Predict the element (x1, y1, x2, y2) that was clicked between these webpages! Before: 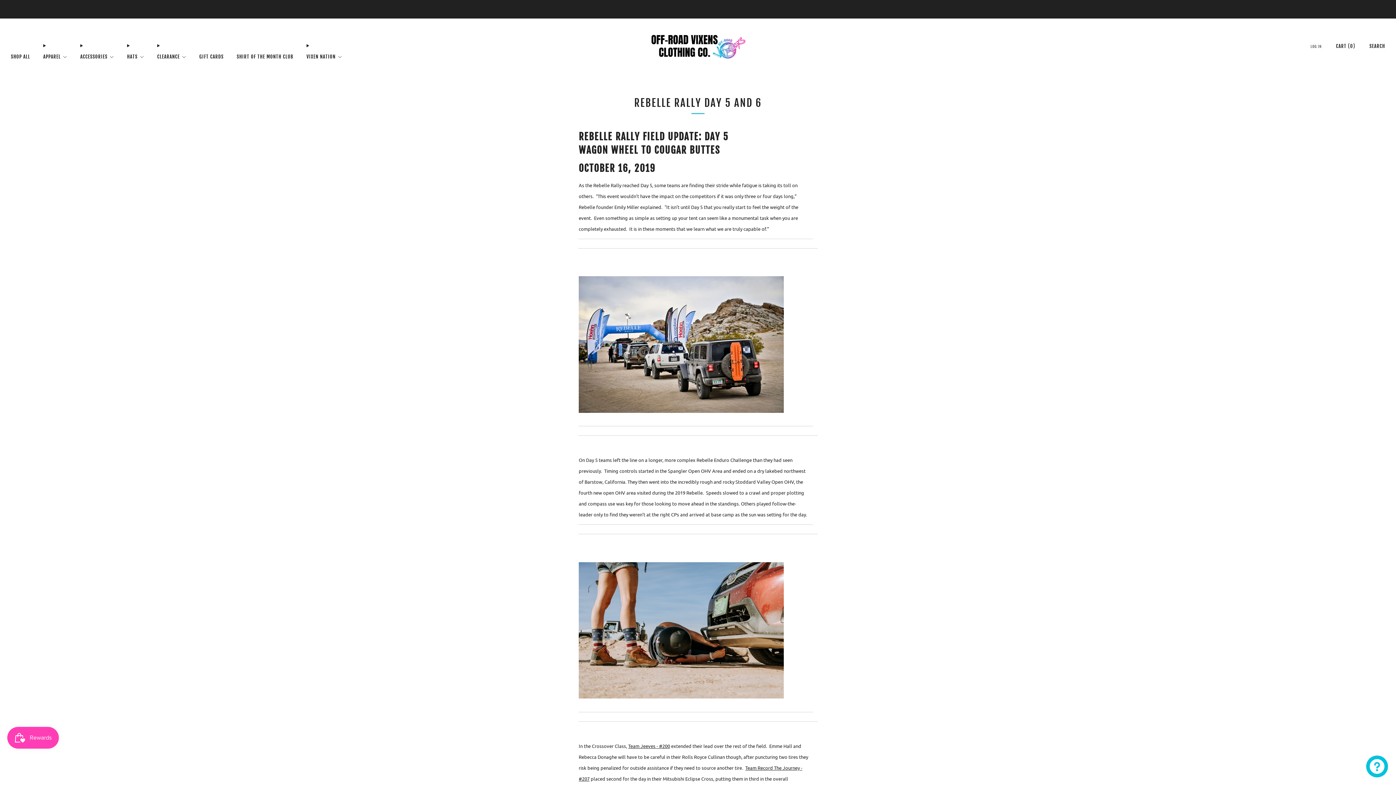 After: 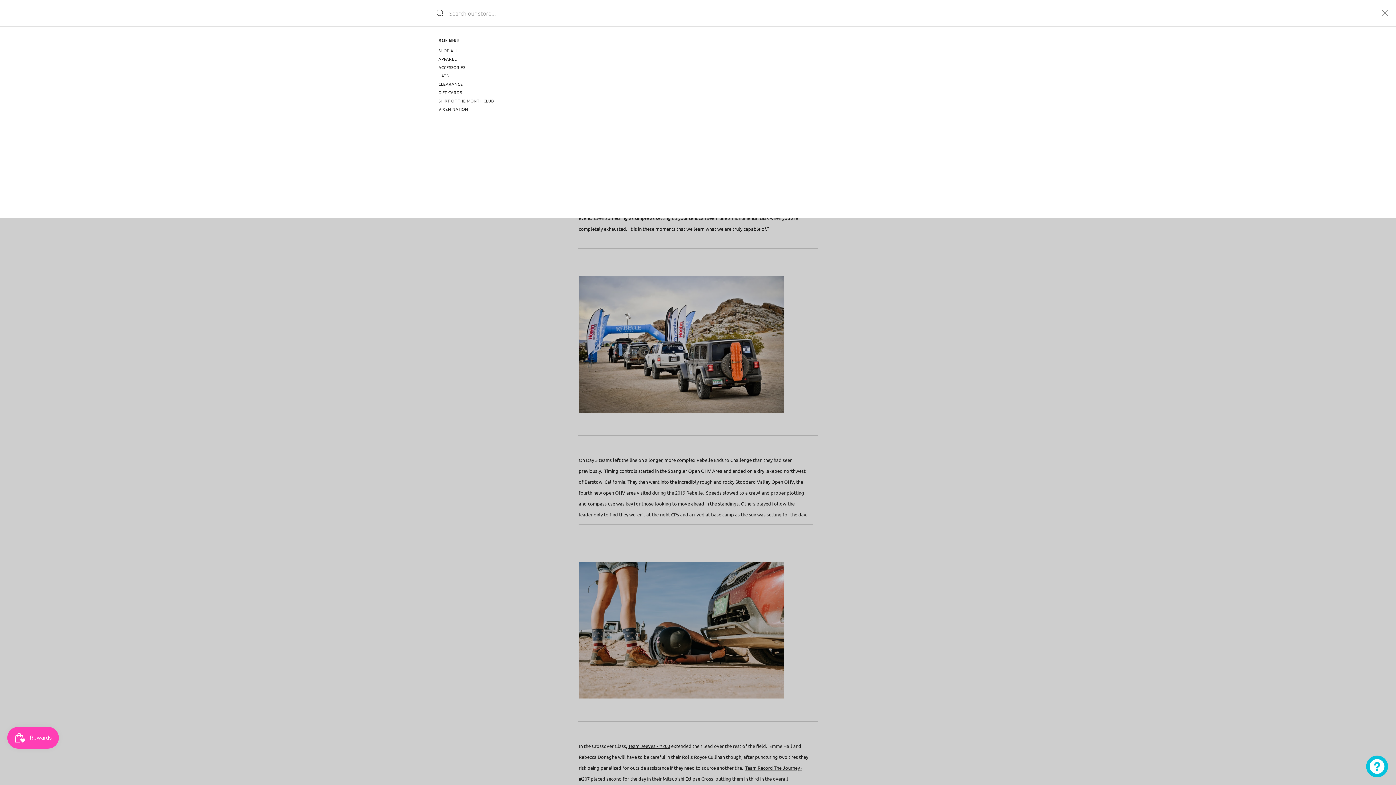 Action: bbox: (1369, 40, 1385, 52) label: Search